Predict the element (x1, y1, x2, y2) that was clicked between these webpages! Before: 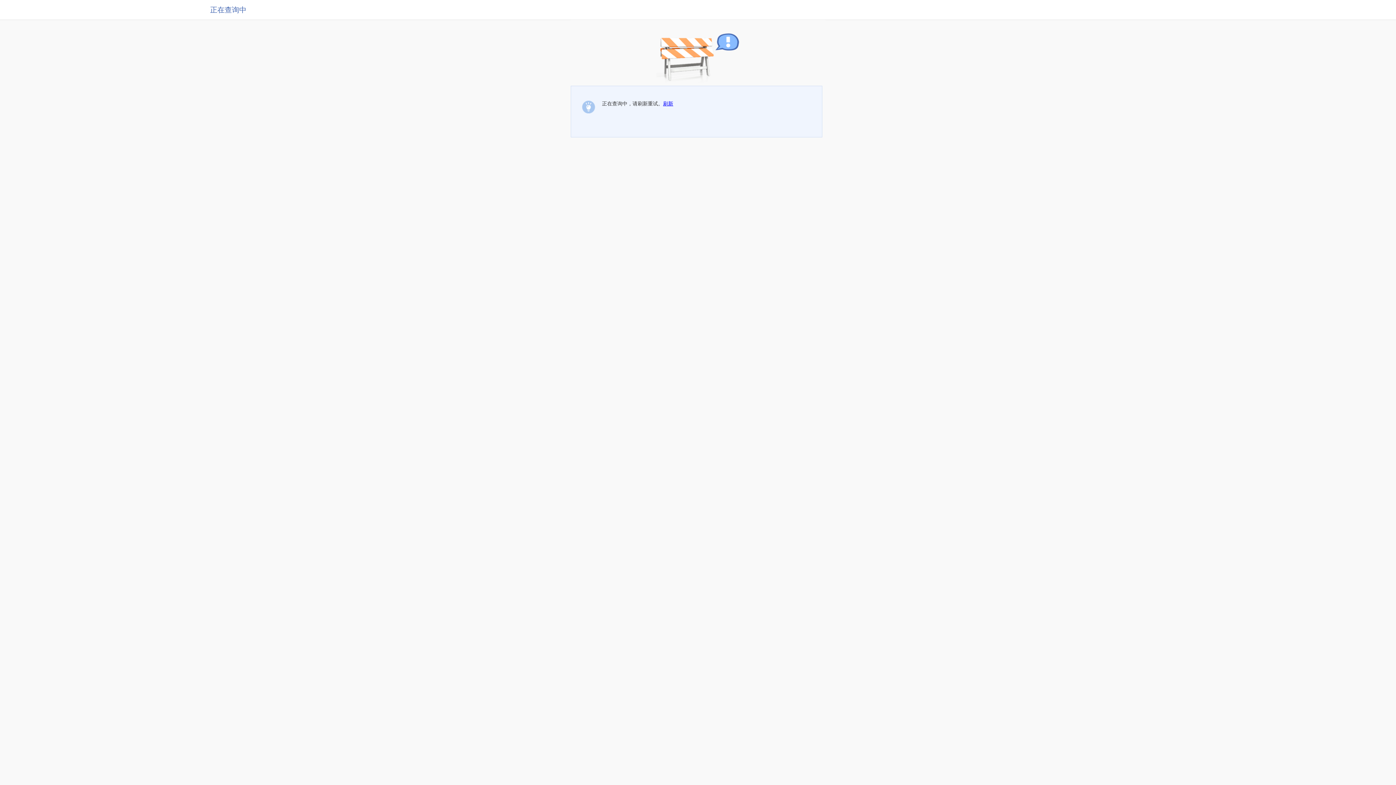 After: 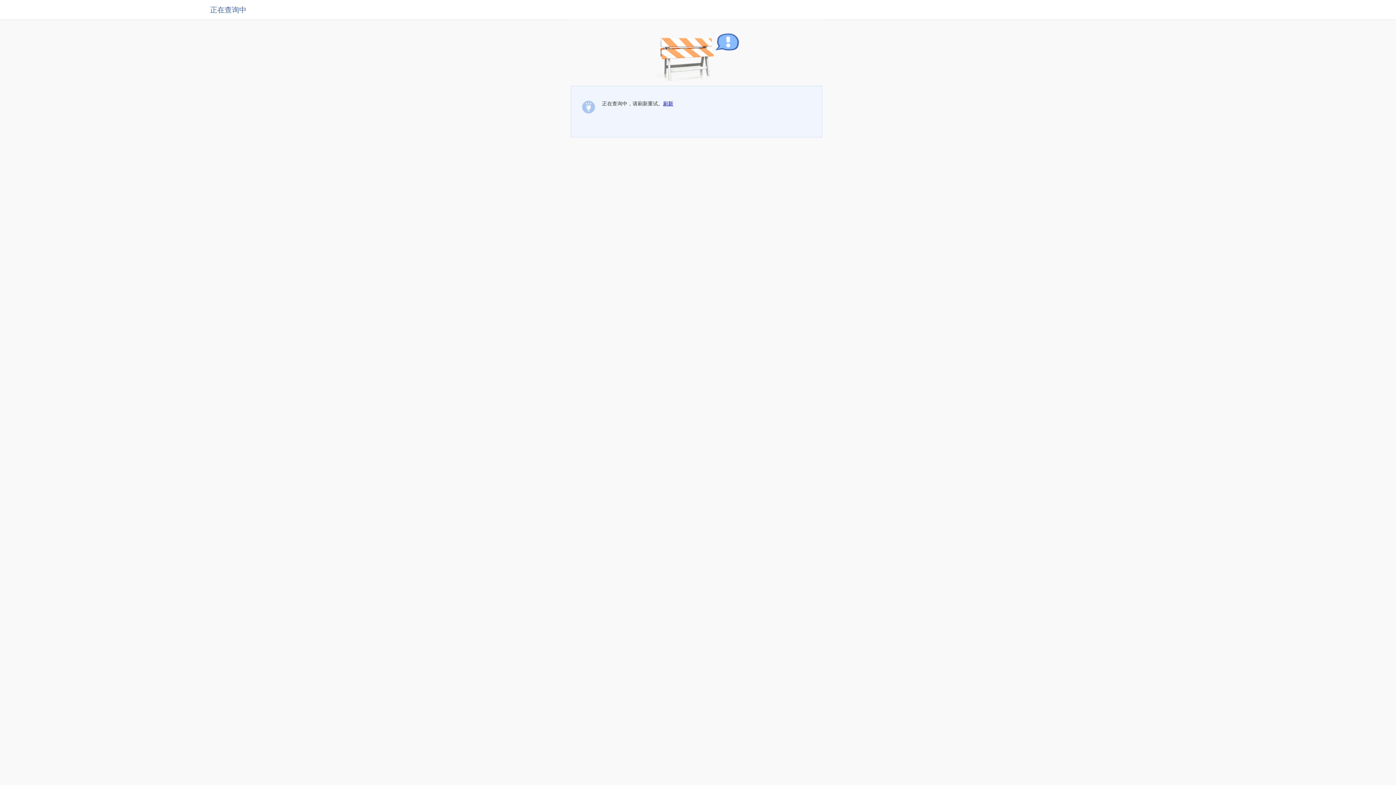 Action: label: 刷新 bbox: (663, 100, 673, 106)